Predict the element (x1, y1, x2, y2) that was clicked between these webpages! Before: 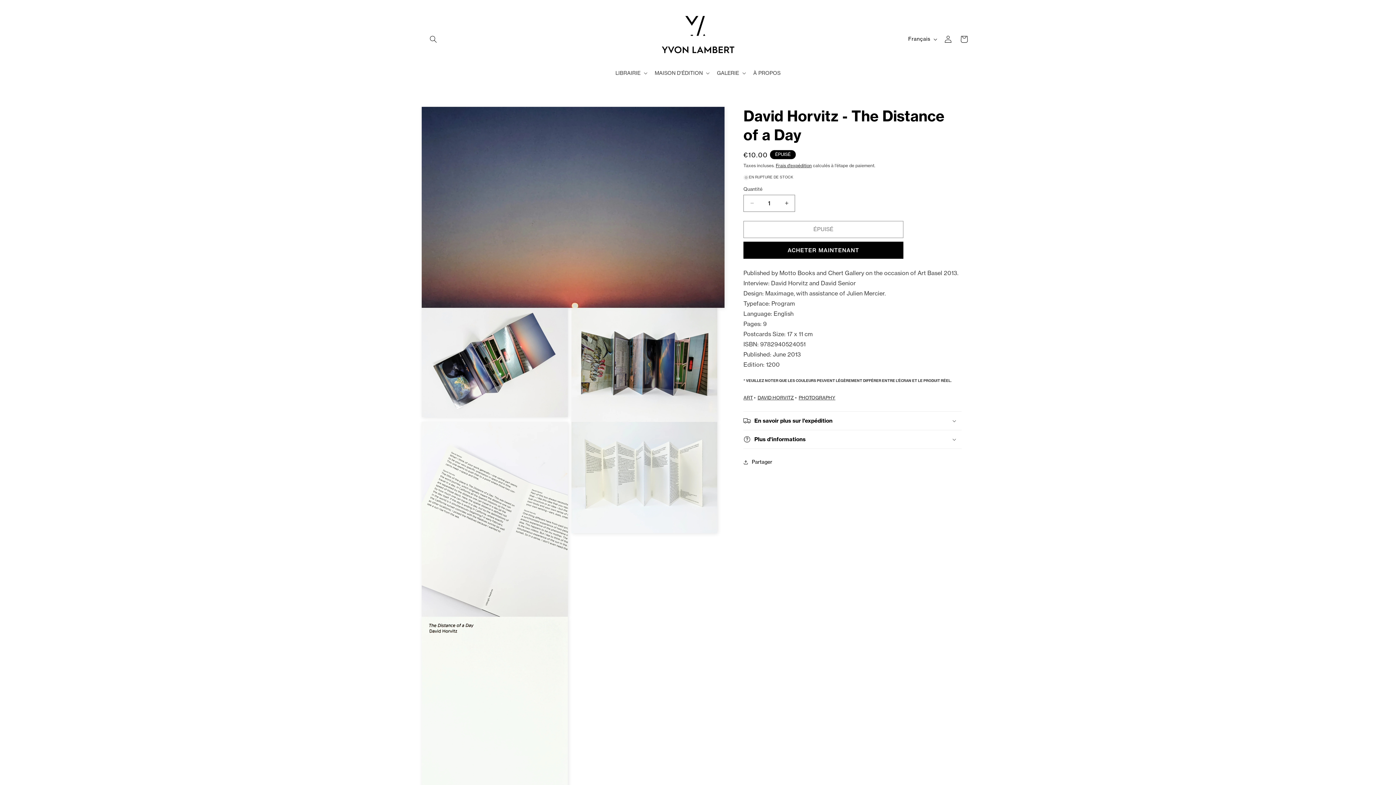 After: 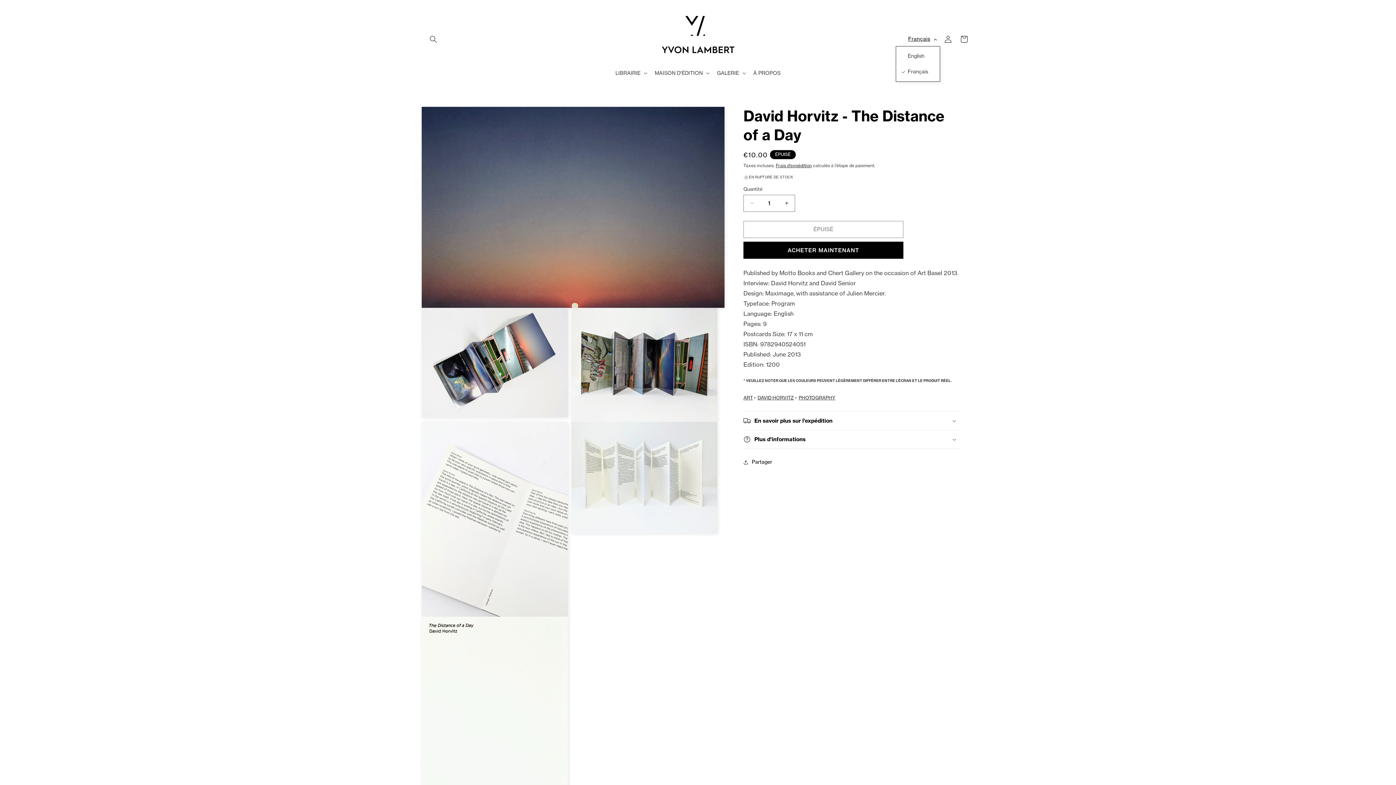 Action: label: Français bbox: (904, 32, 940, 46)